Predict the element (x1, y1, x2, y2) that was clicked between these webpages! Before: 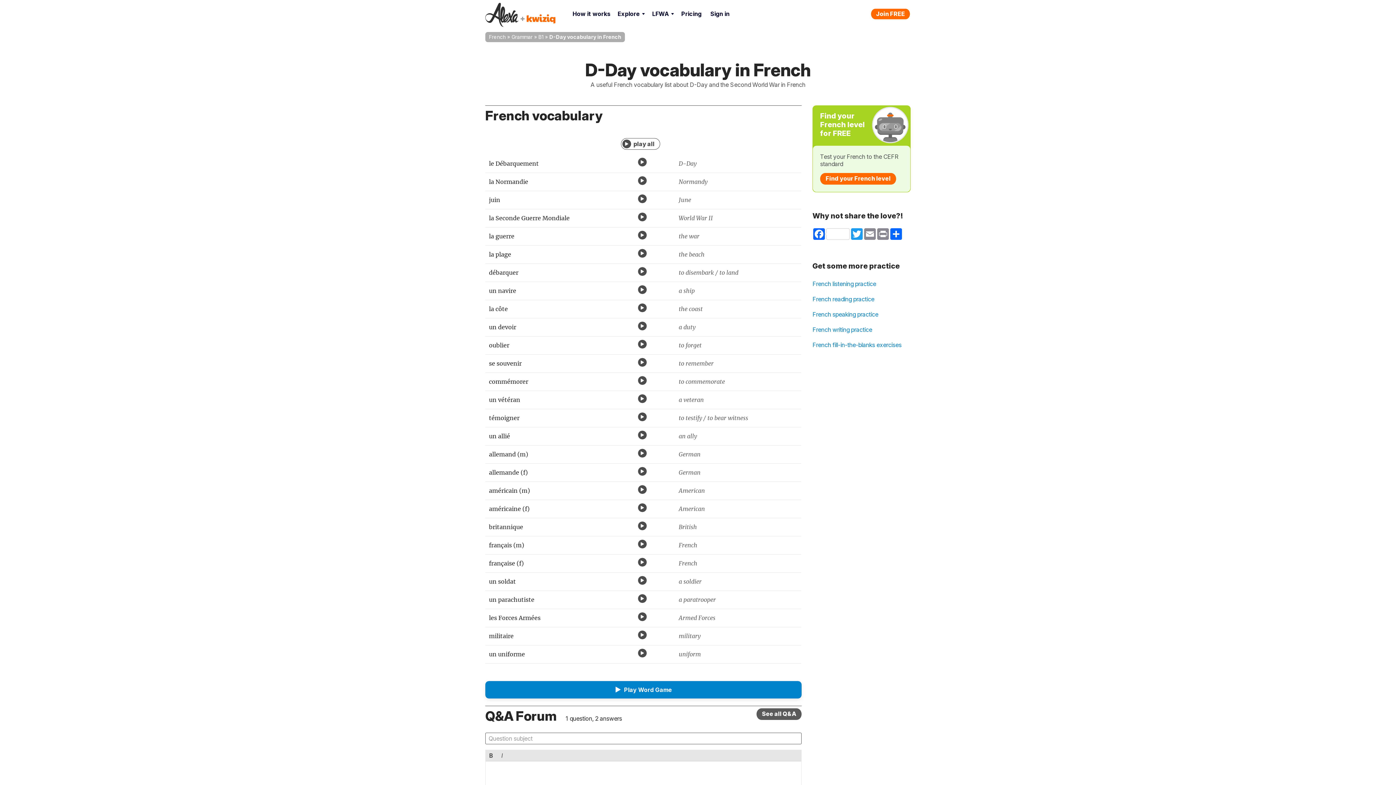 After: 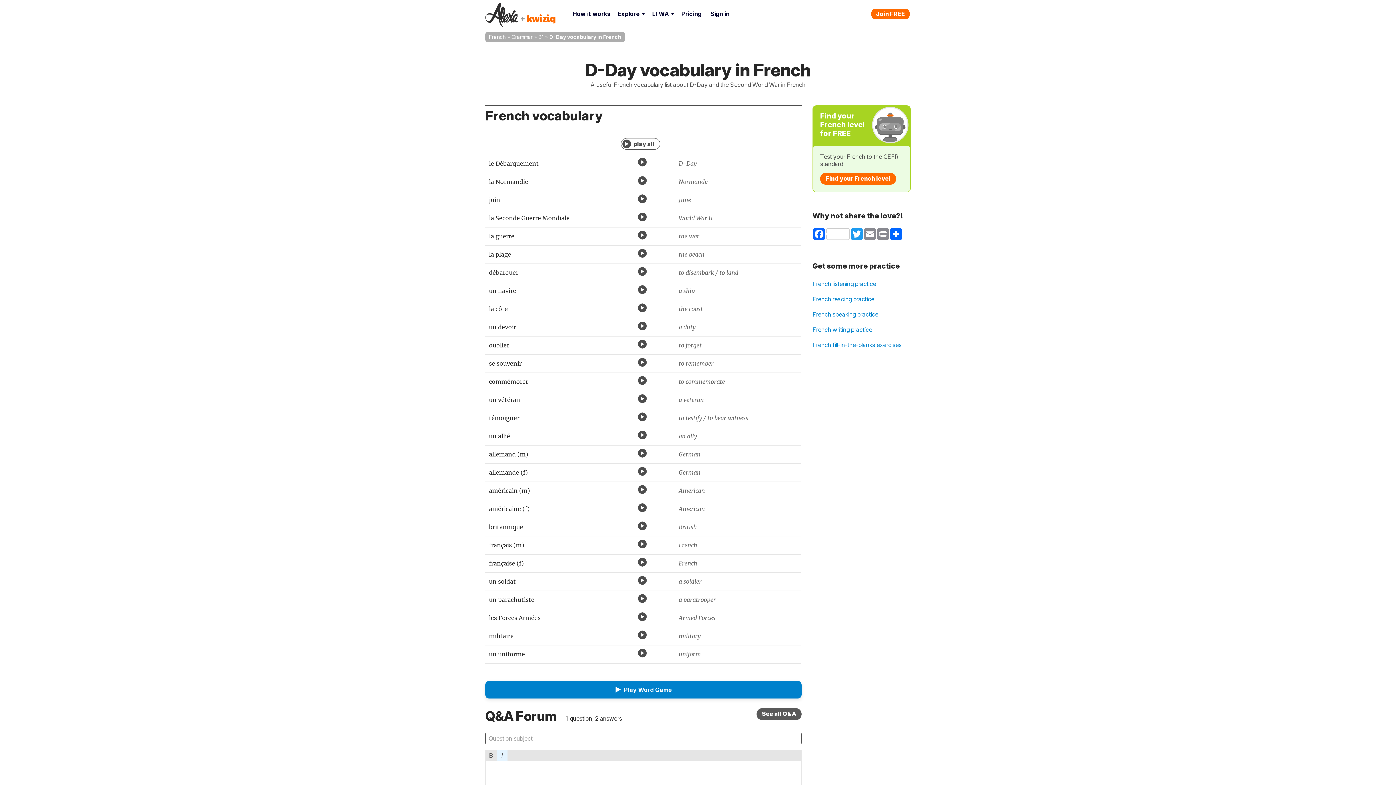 Action: bbox: (496, 750, 507, 761) label: I